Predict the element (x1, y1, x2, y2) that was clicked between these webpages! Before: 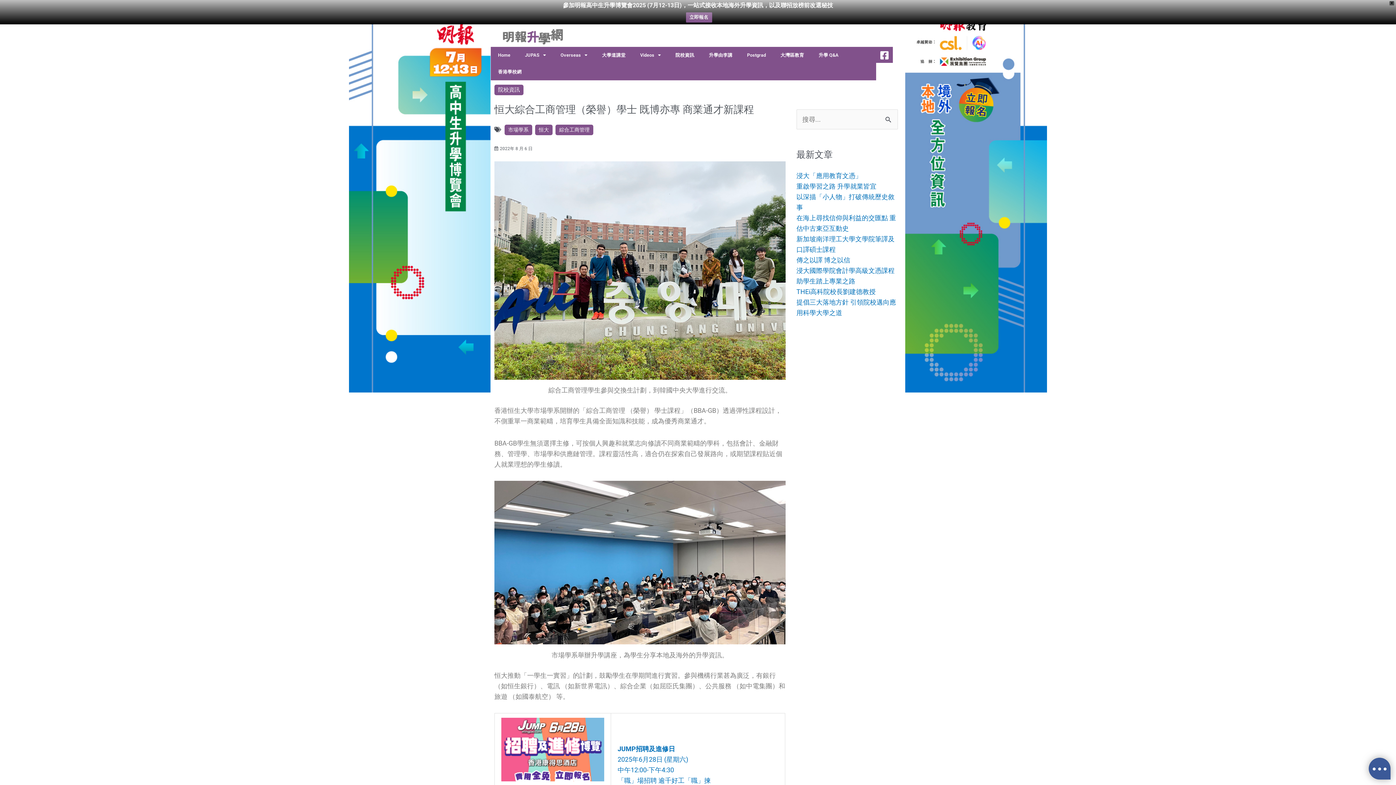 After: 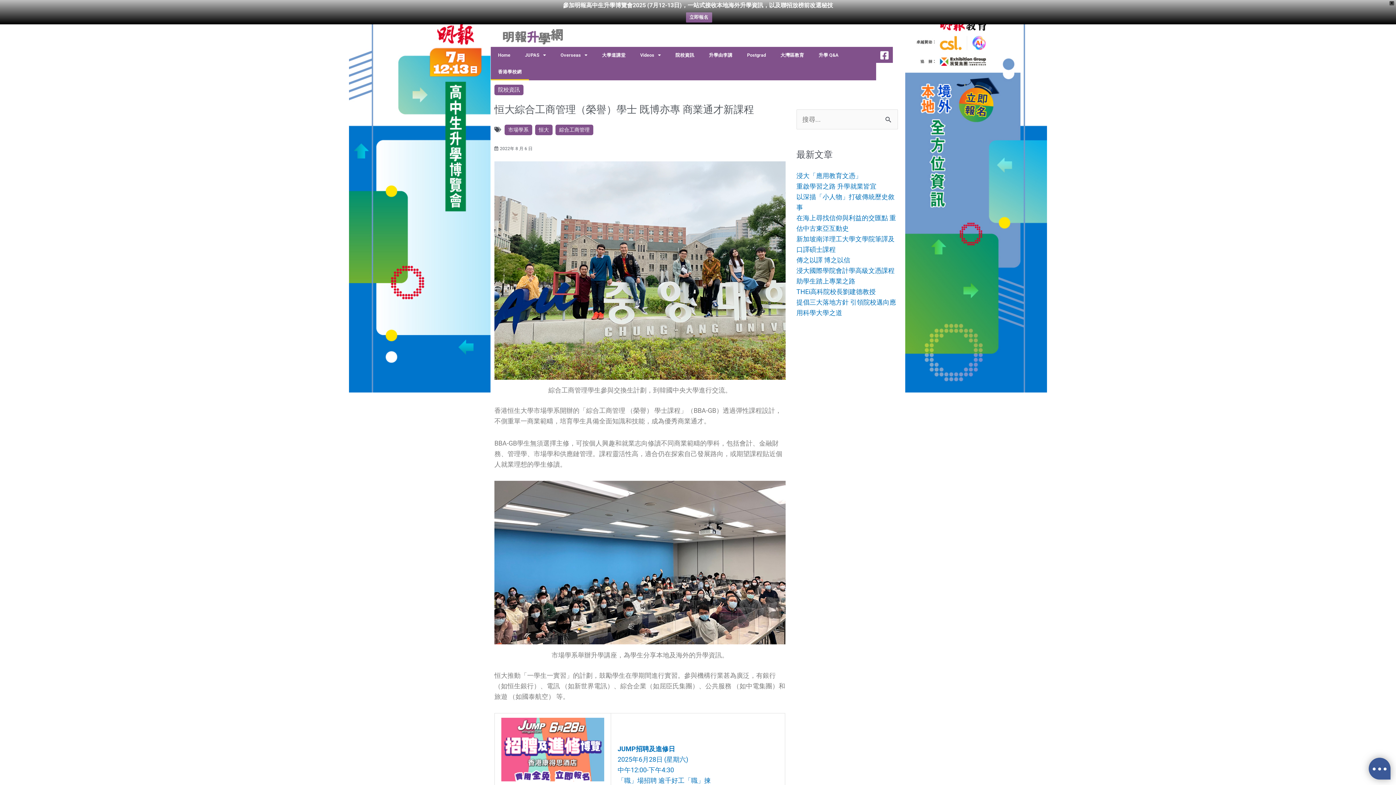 Action: bbox: (490, 63, 529, 80) label: 香港學校網